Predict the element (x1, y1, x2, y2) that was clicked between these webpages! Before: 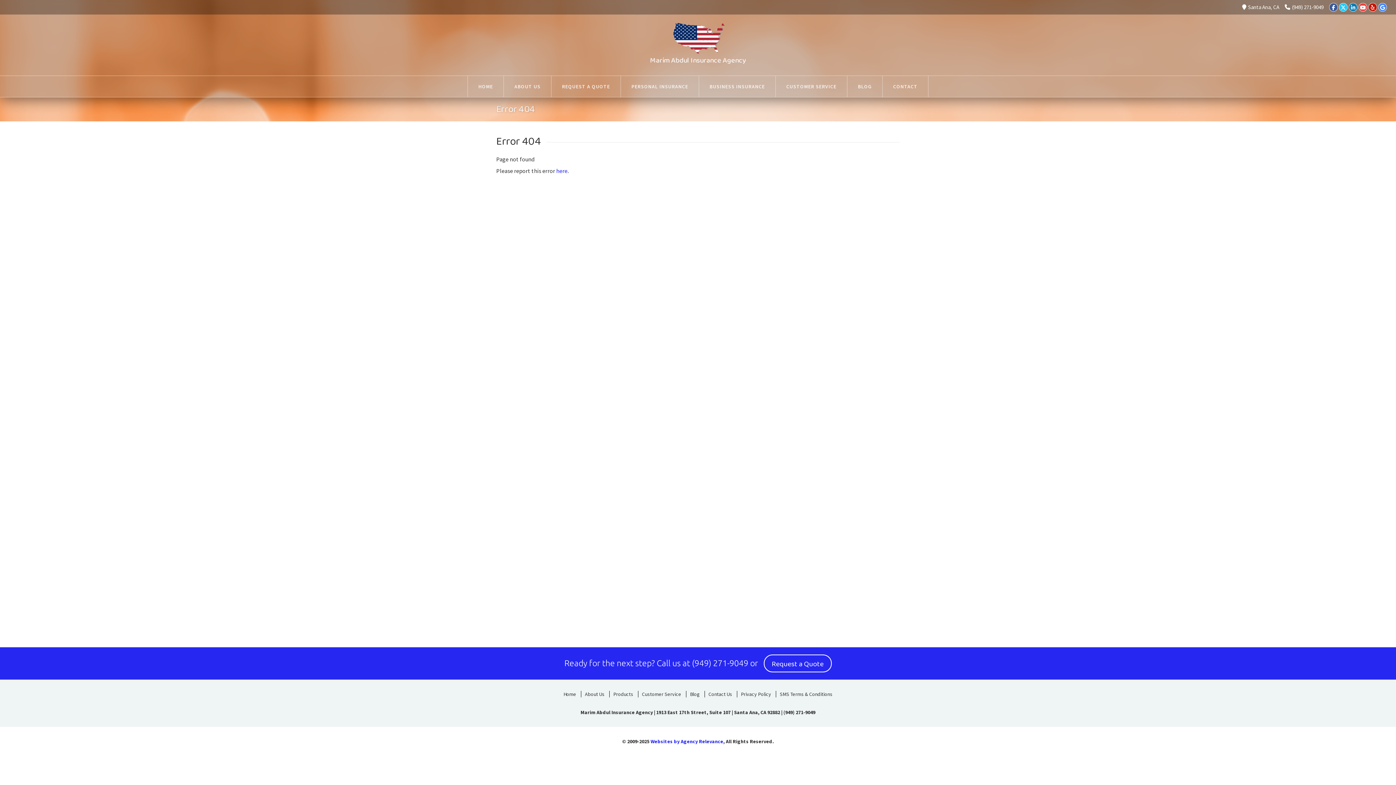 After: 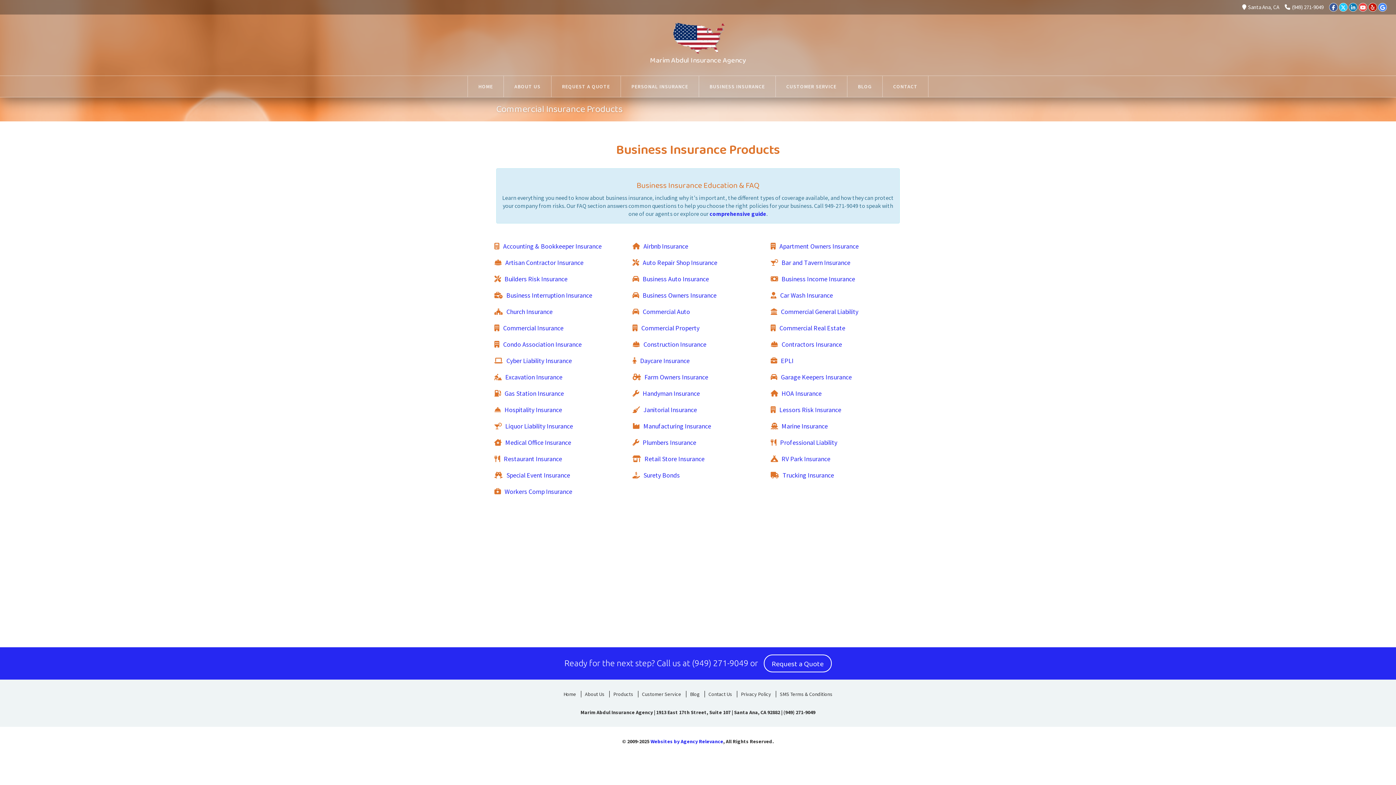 Action: label: BUSINESS INSURANCE bbox: (699, 76, 775, 97)